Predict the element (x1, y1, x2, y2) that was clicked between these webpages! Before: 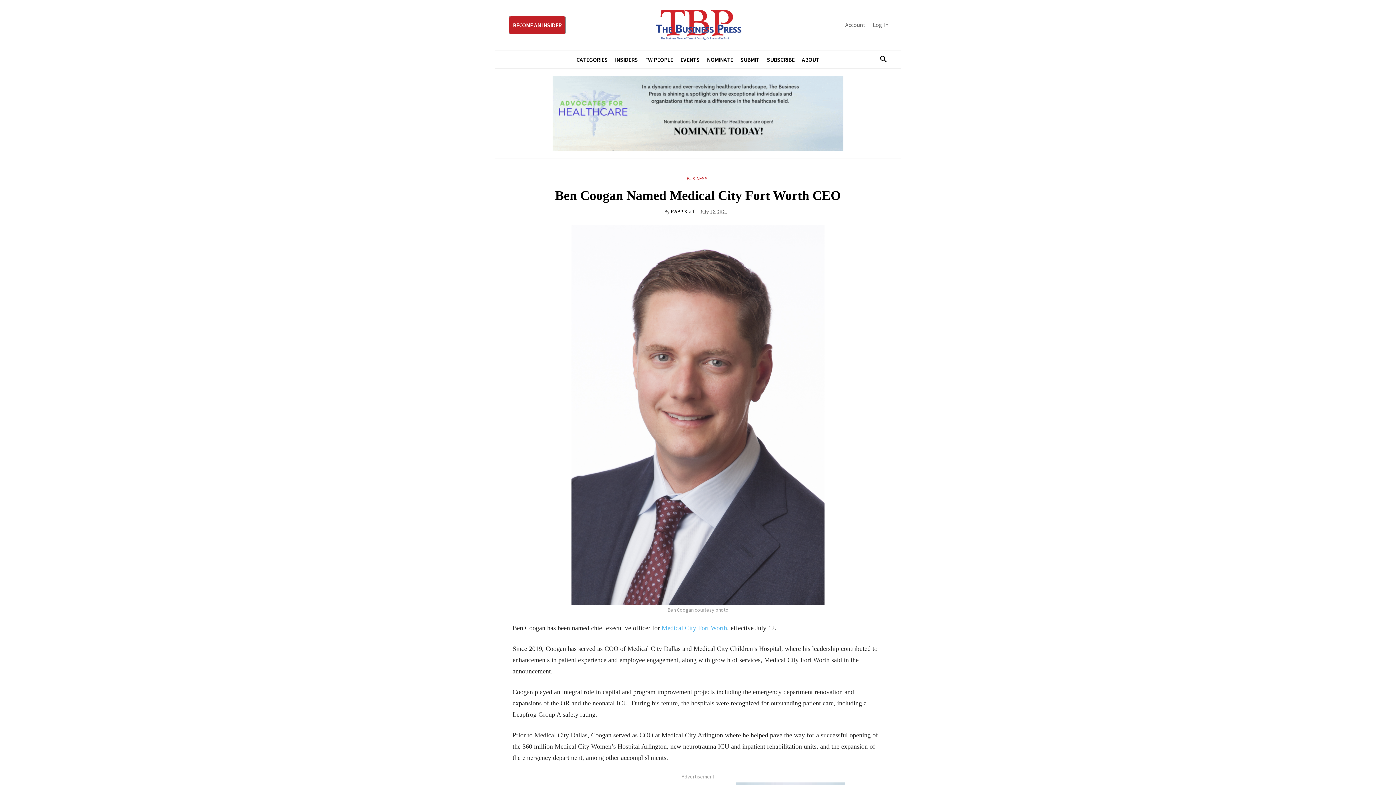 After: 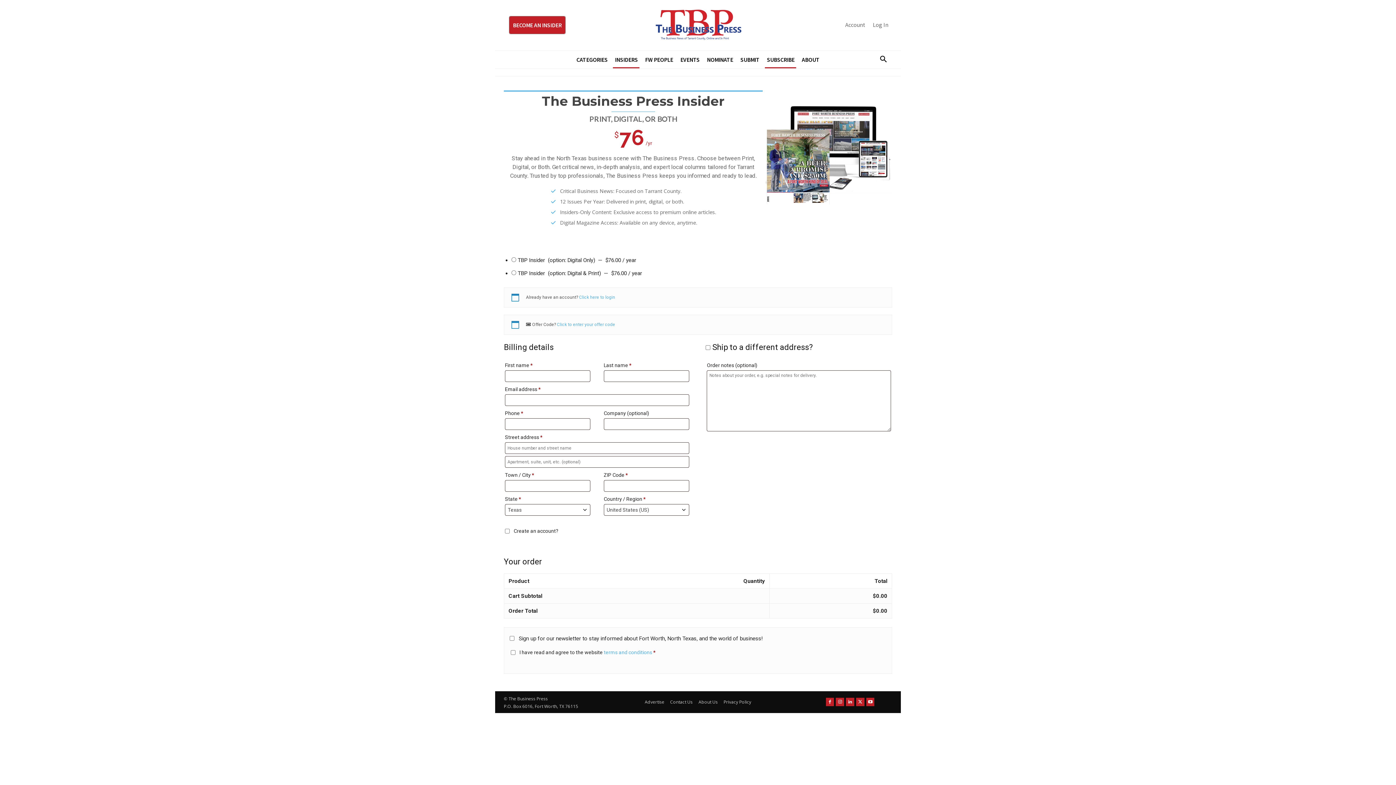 Action: bbox: (613, 50, 639, 68) label: INSIDERS